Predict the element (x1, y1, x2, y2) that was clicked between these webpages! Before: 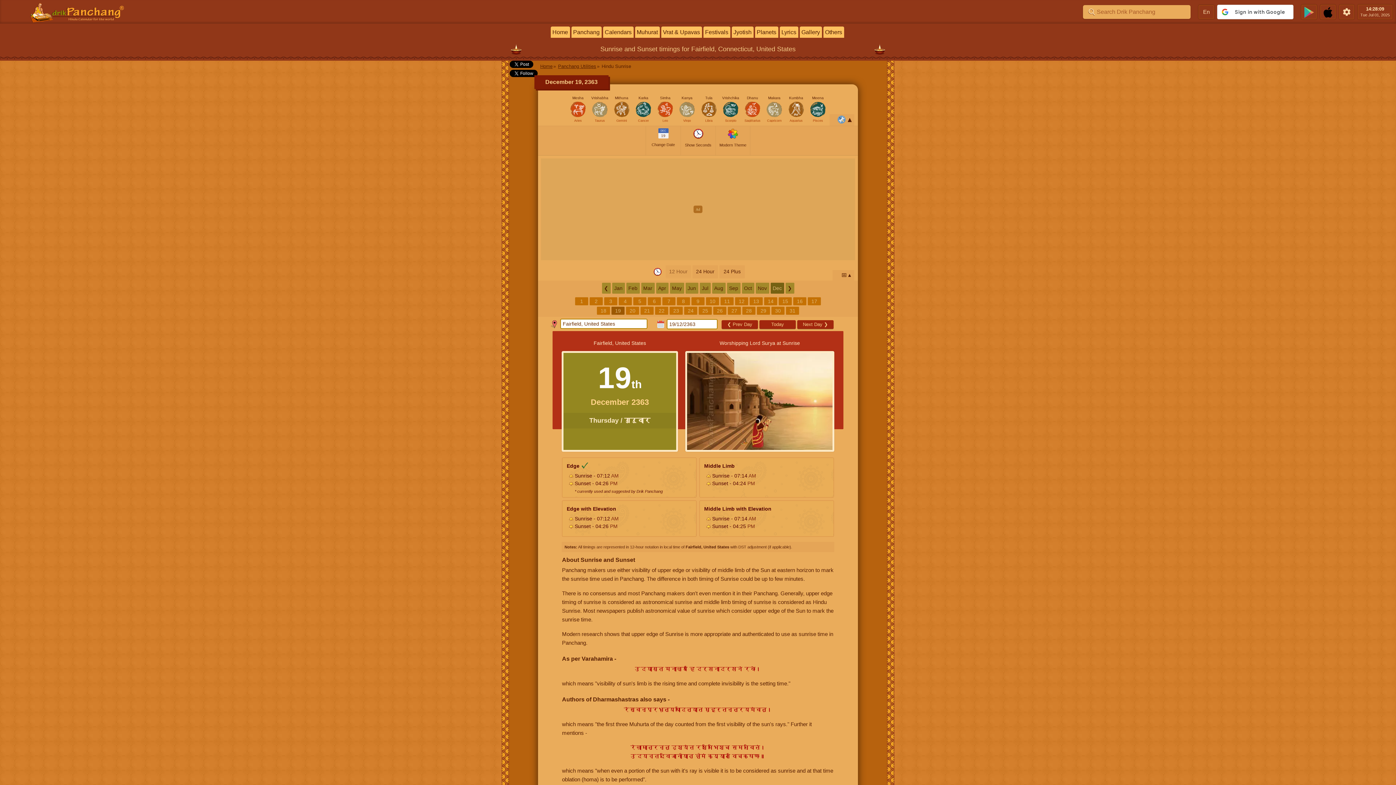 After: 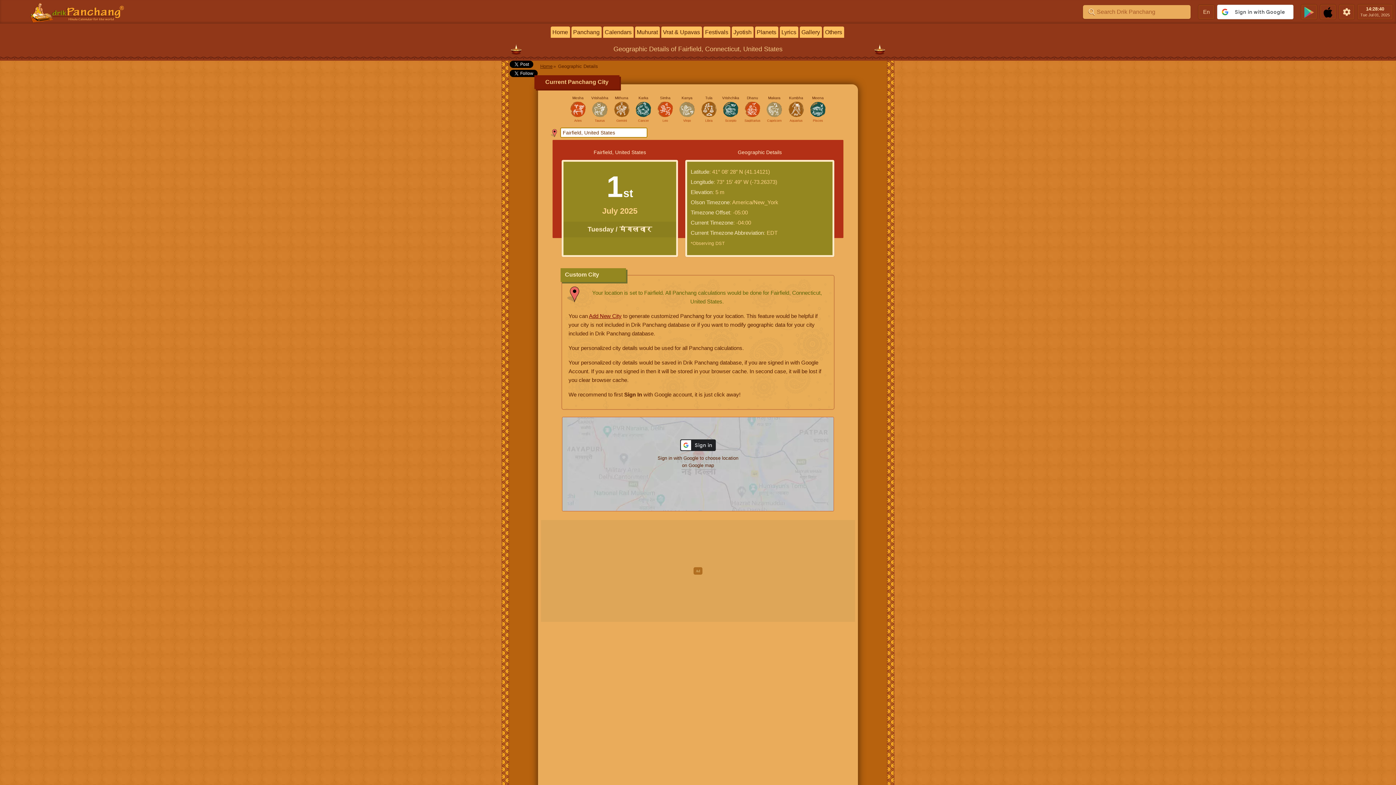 Action: bbox: (550, 320, 558, 328)